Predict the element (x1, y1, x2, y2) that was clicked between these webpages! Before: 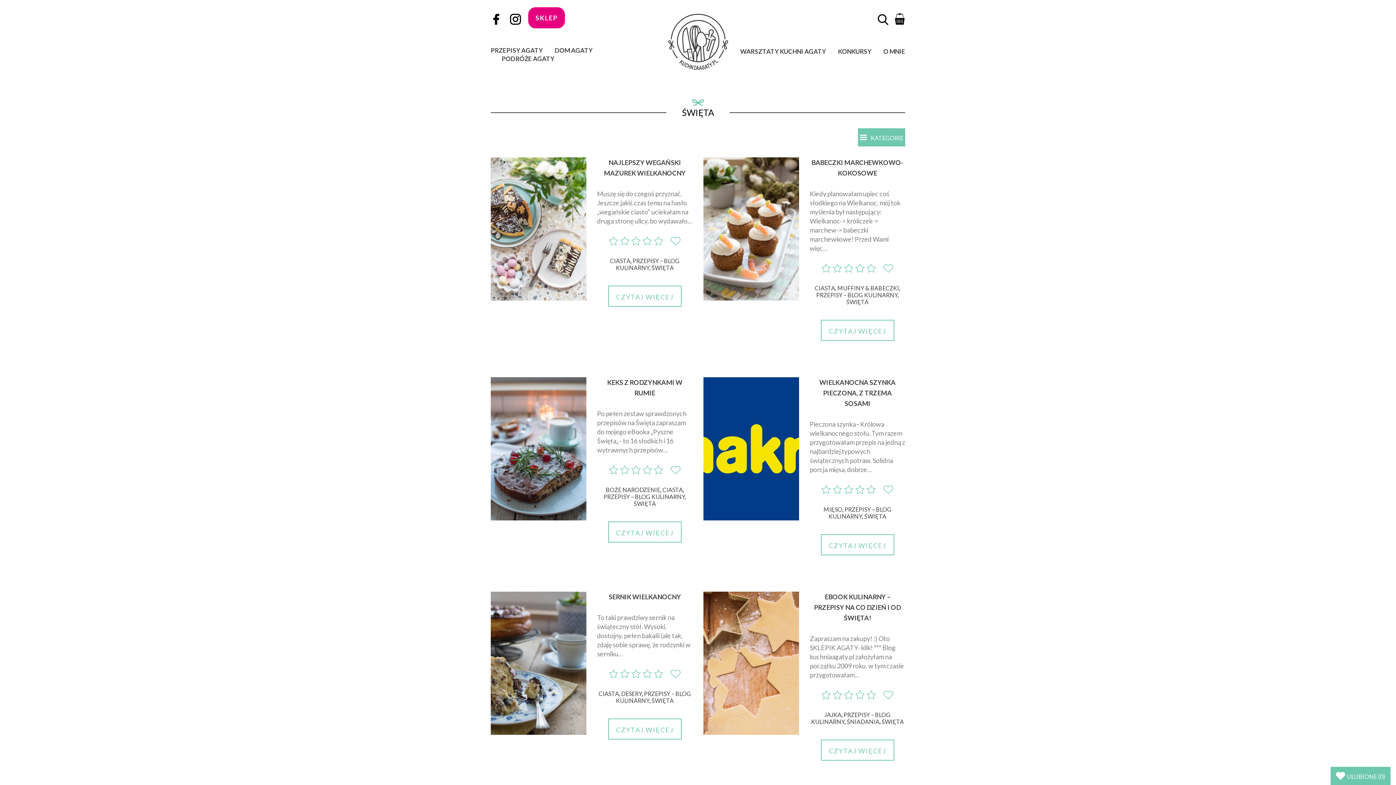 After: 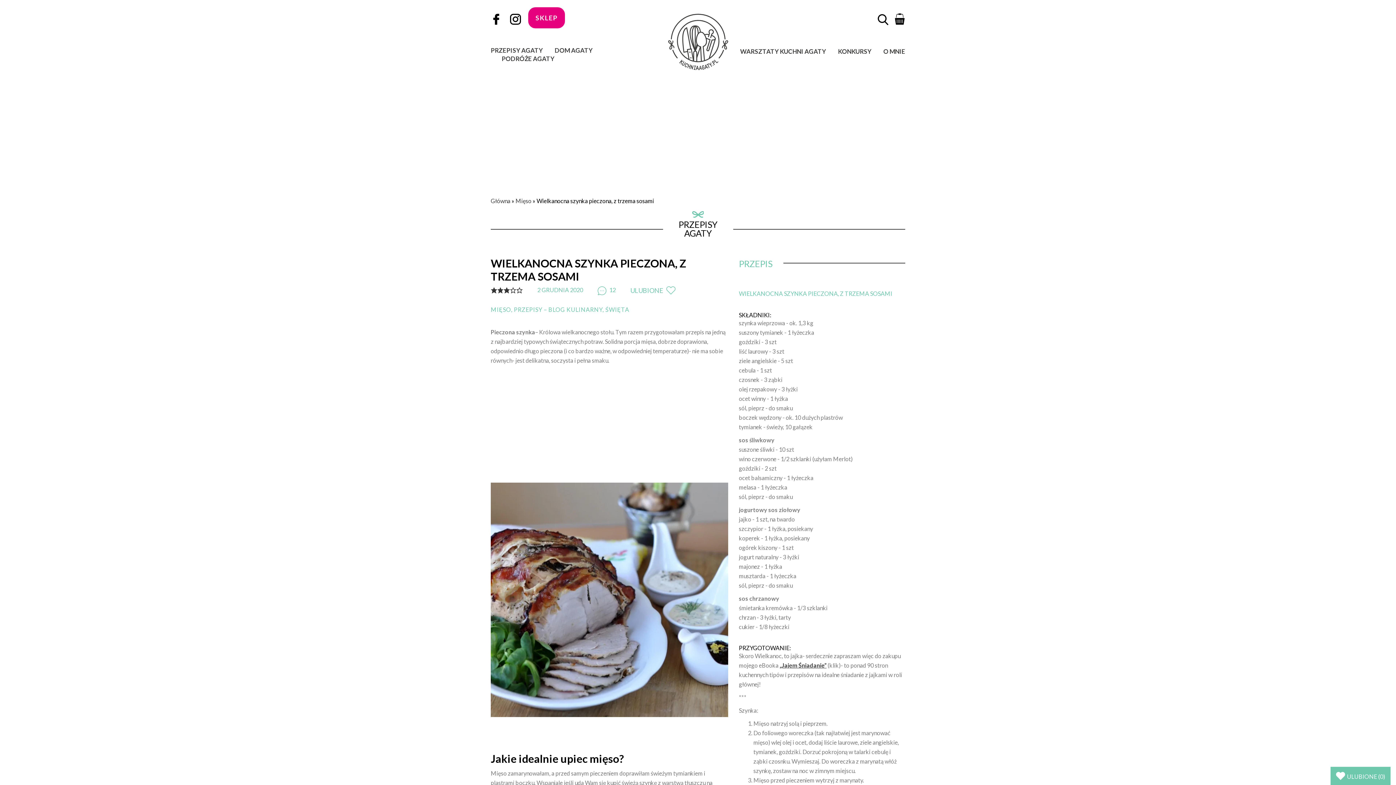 Action: bbox: (820, 534, 894, 555) label: CZYTAJ WIĘCEJ